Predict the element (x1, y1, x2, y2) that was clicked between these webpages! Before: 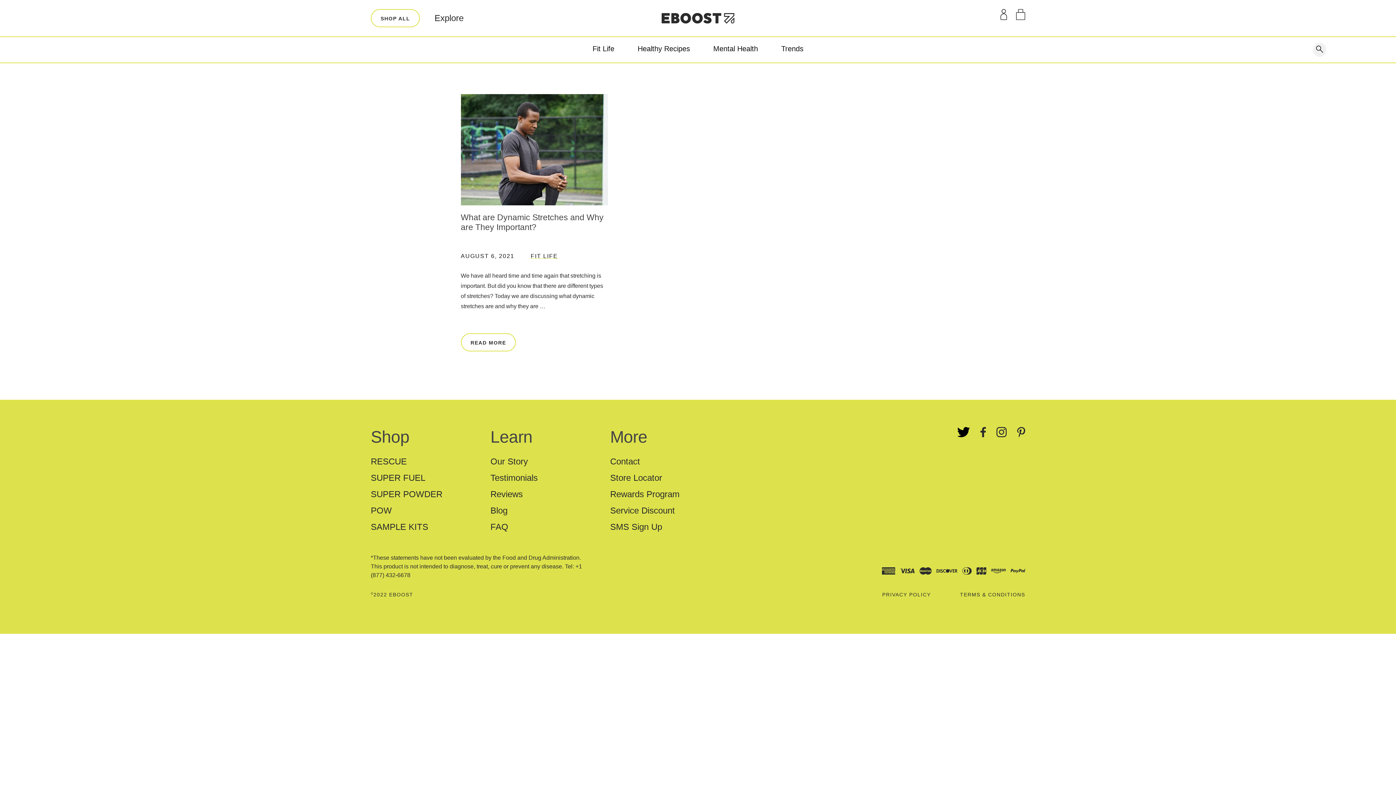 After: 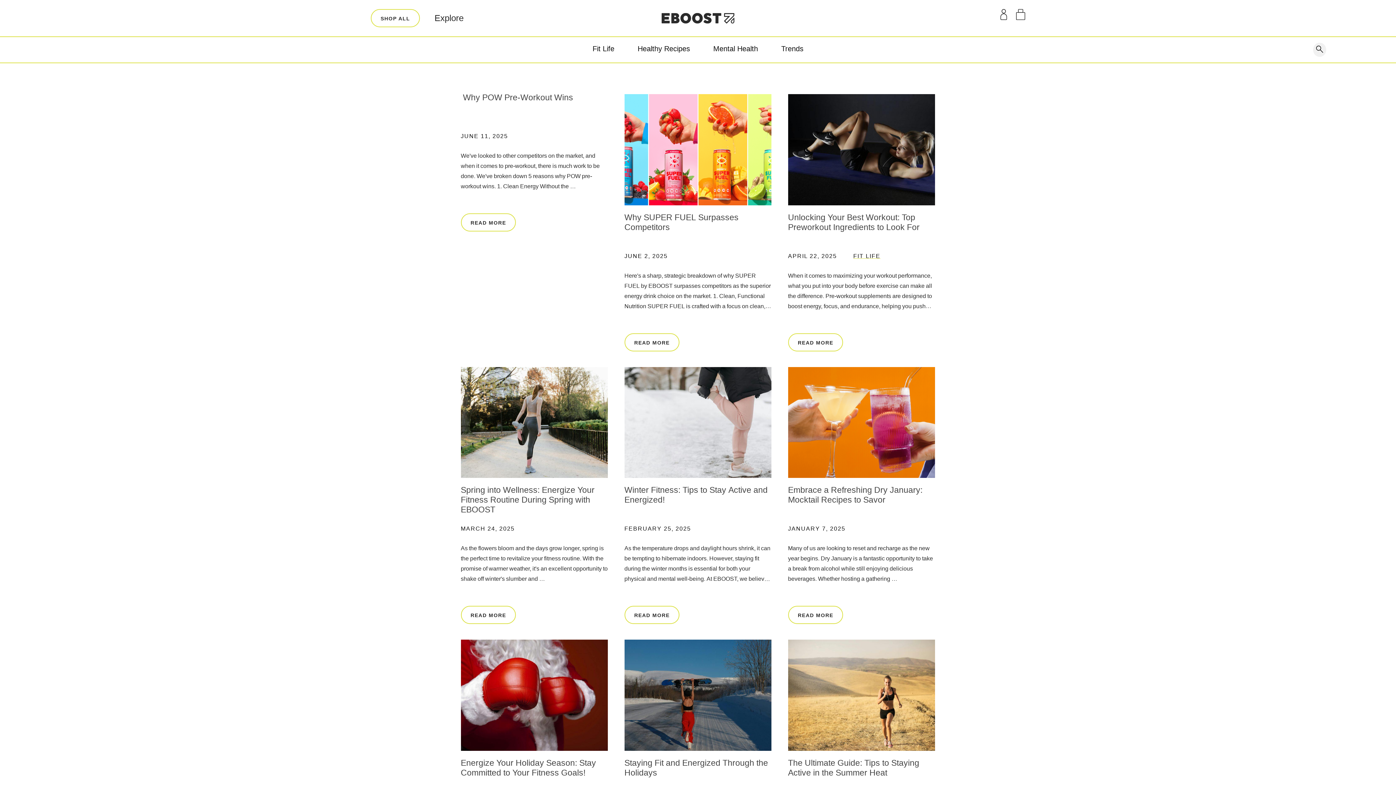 Action: bbox: (610, 456, 640, 466) label: Contact